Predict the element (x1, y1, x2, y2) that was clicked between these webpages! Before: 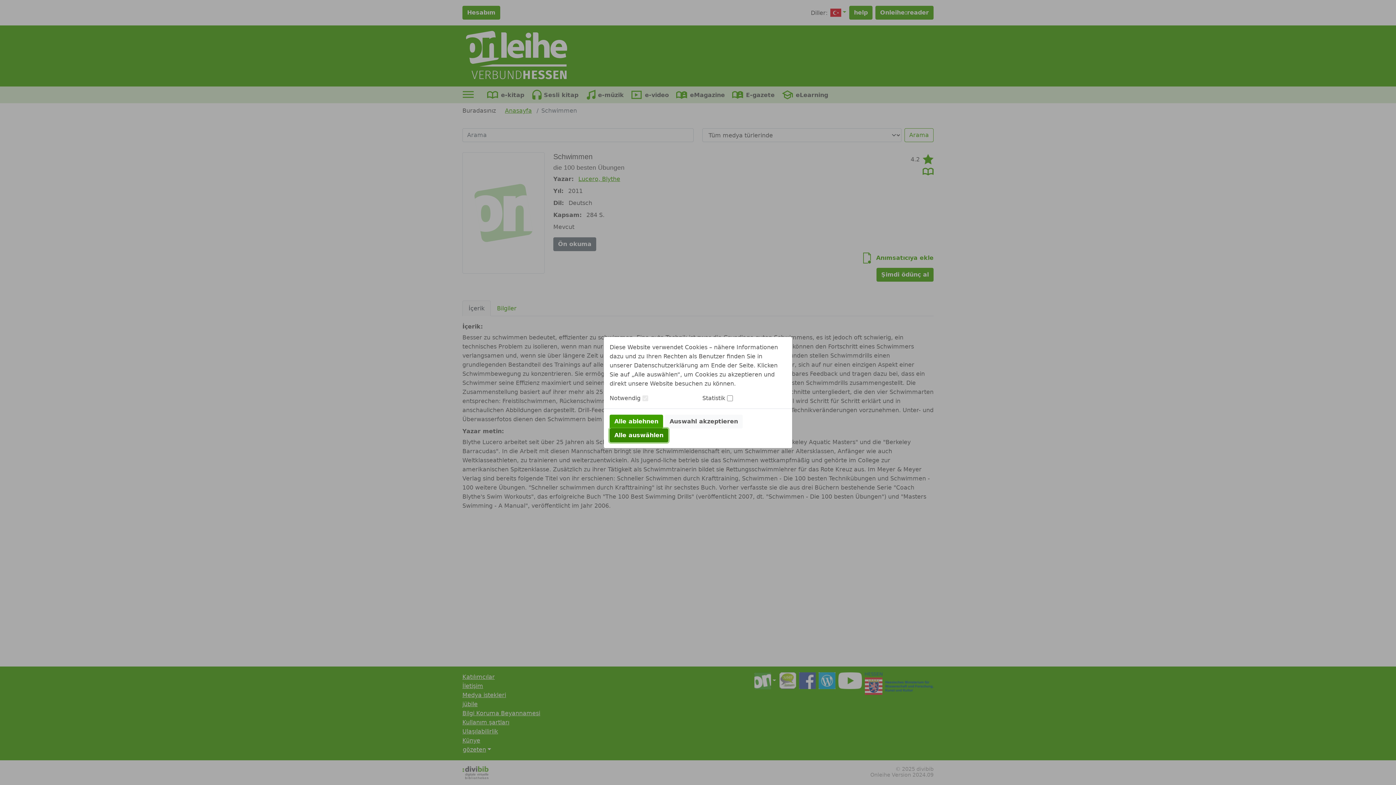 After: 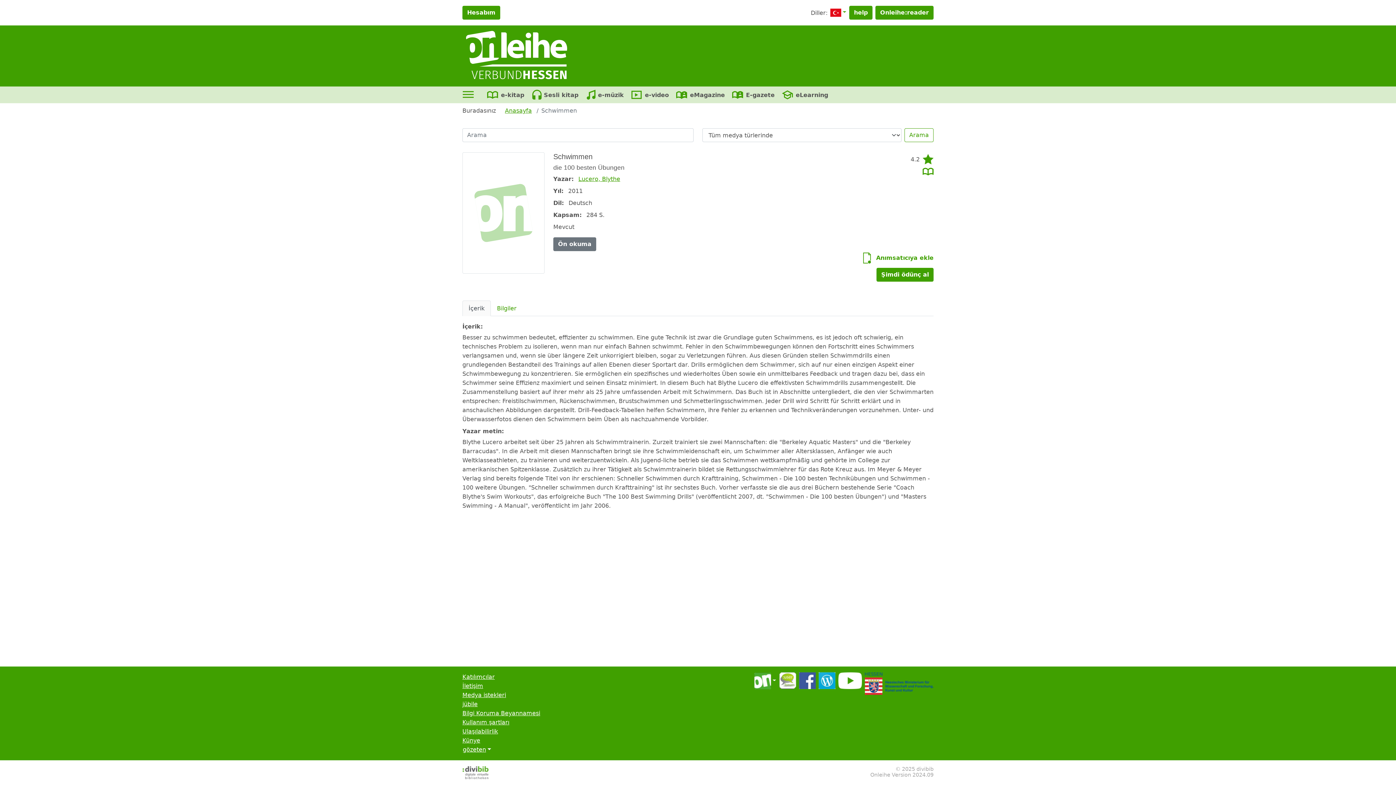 Action: bbox: (609, 428, 668, 442) label: Alle auswählen